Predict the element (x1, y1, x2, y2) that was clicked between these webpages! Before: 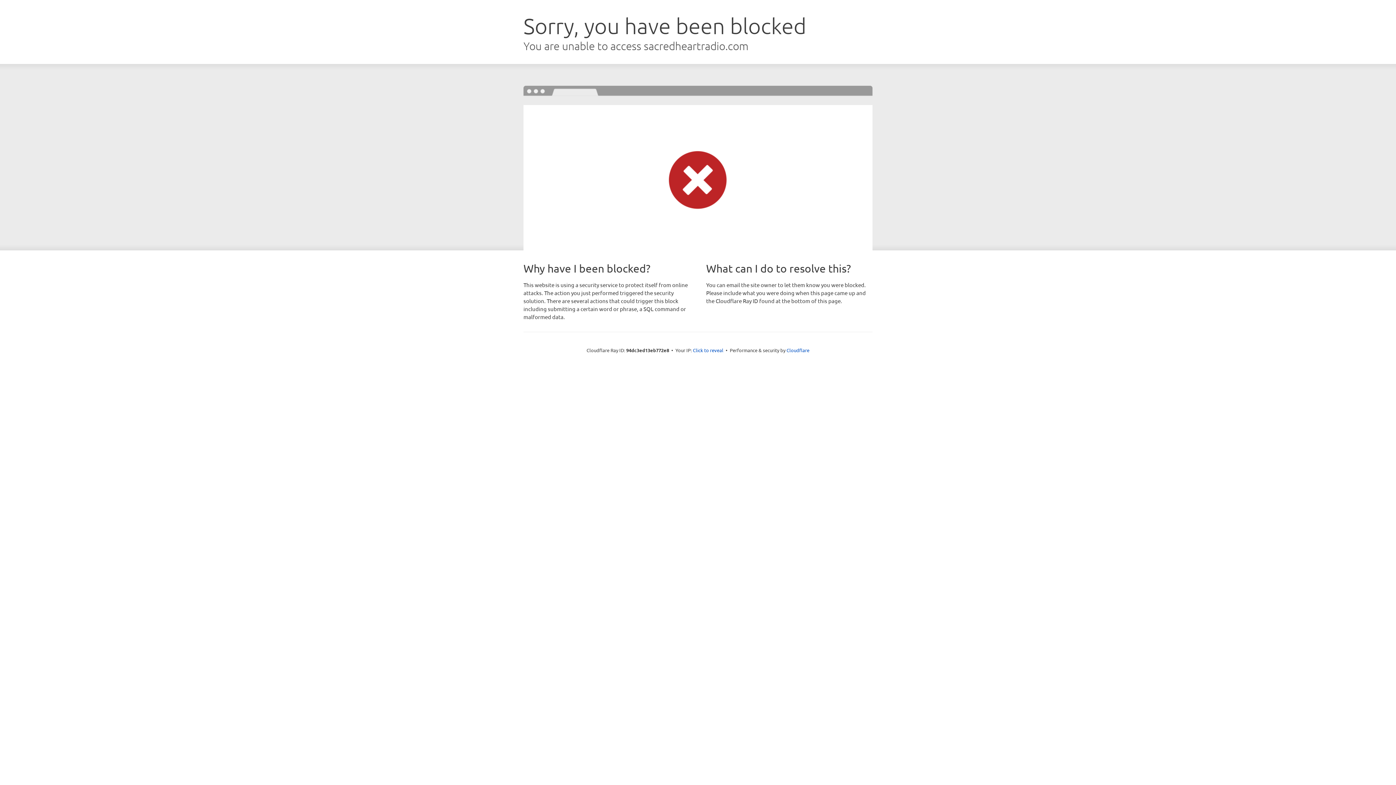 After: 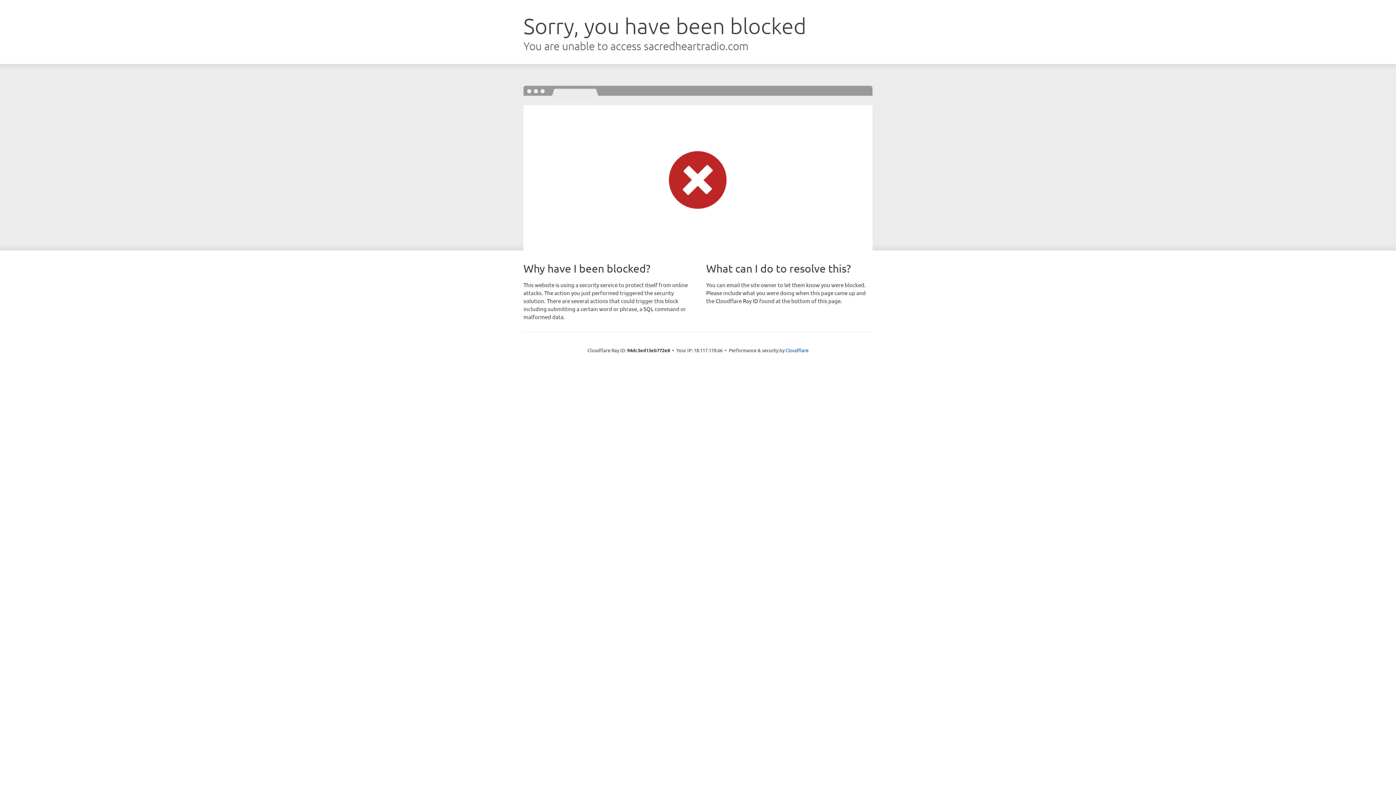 Action: label: Click to reveal bbox: (693, 346, 723, 353)